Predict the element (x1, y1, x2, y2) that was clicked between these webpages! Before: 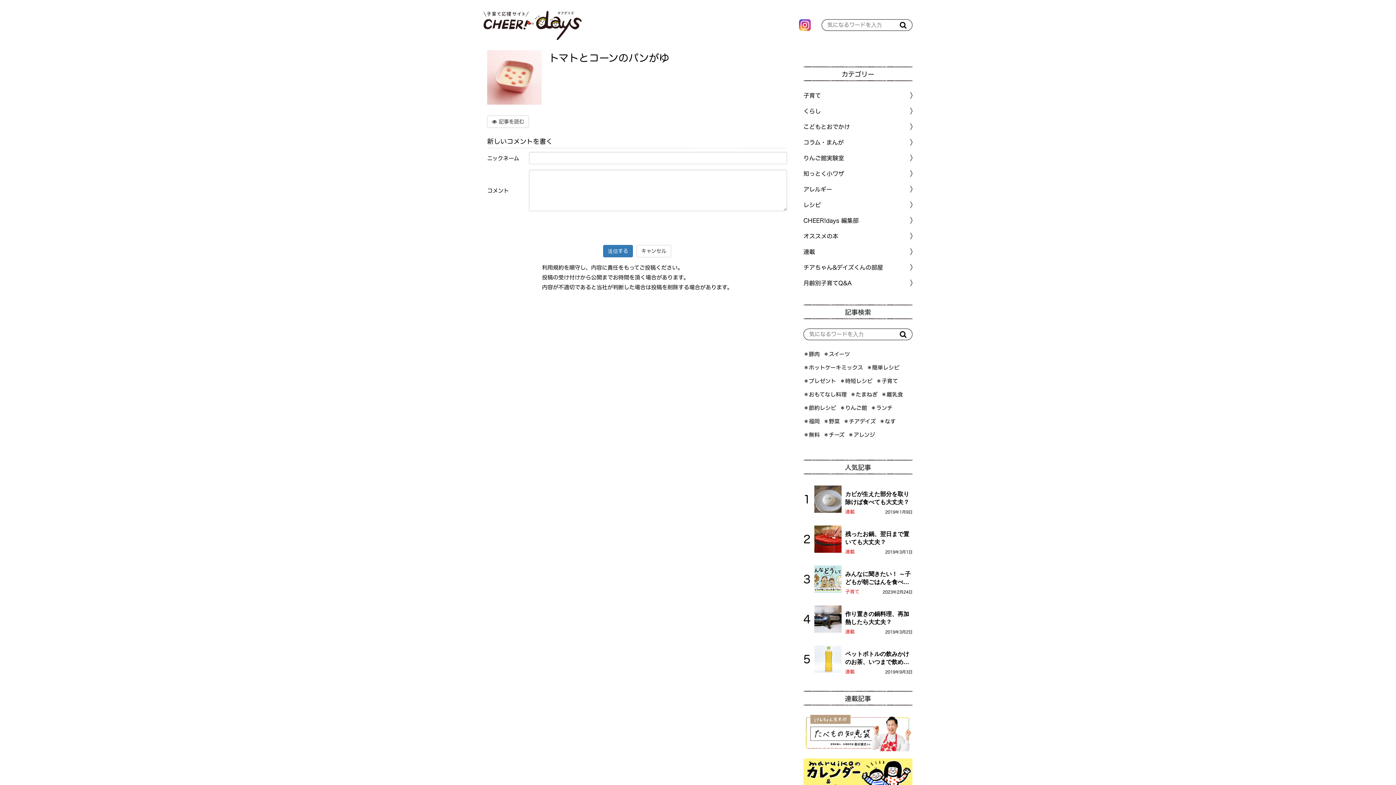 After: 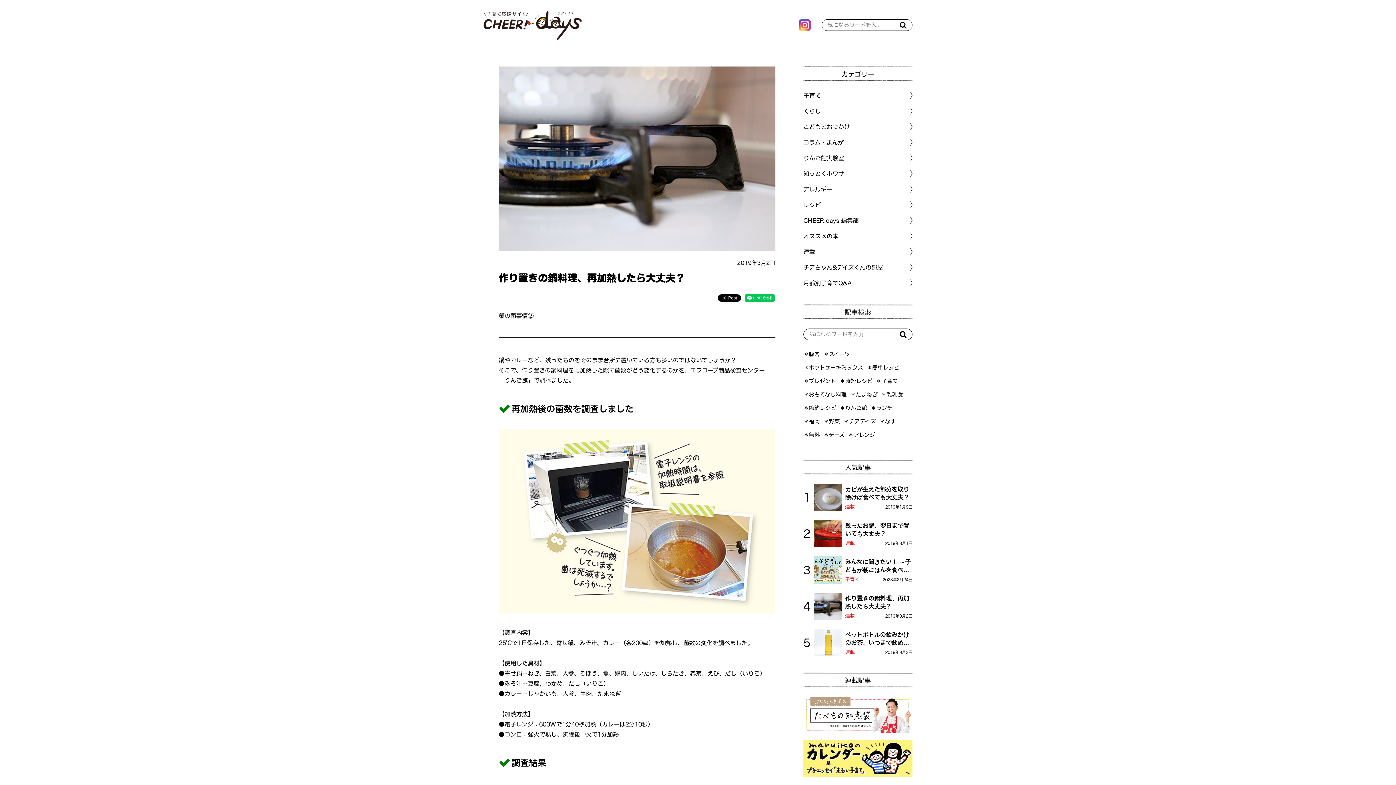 Action: bbox: (814, 605, 841, 633)